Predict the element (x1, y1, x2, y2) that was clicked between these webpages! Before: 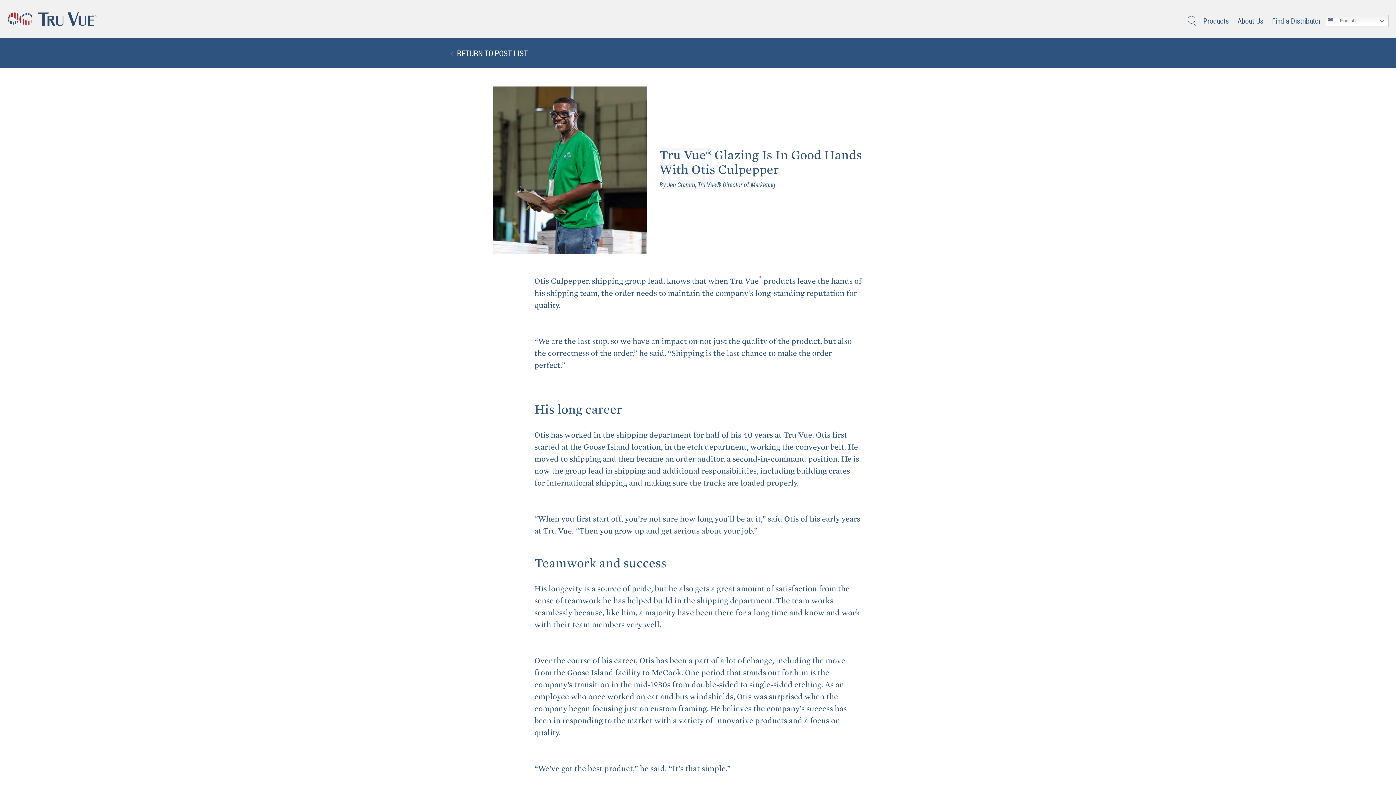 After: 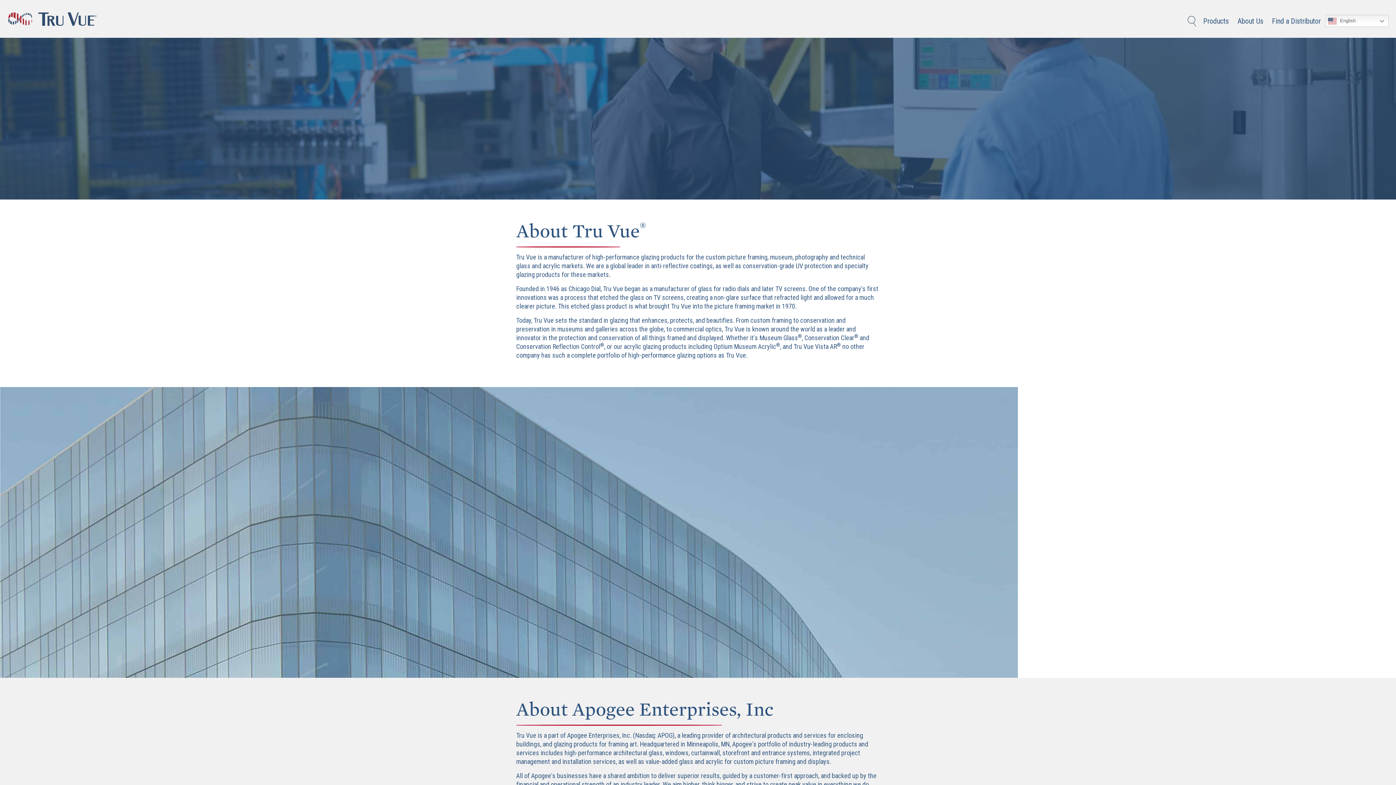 Action: label: About Us bbox: (1237, 16, 1263, 25)